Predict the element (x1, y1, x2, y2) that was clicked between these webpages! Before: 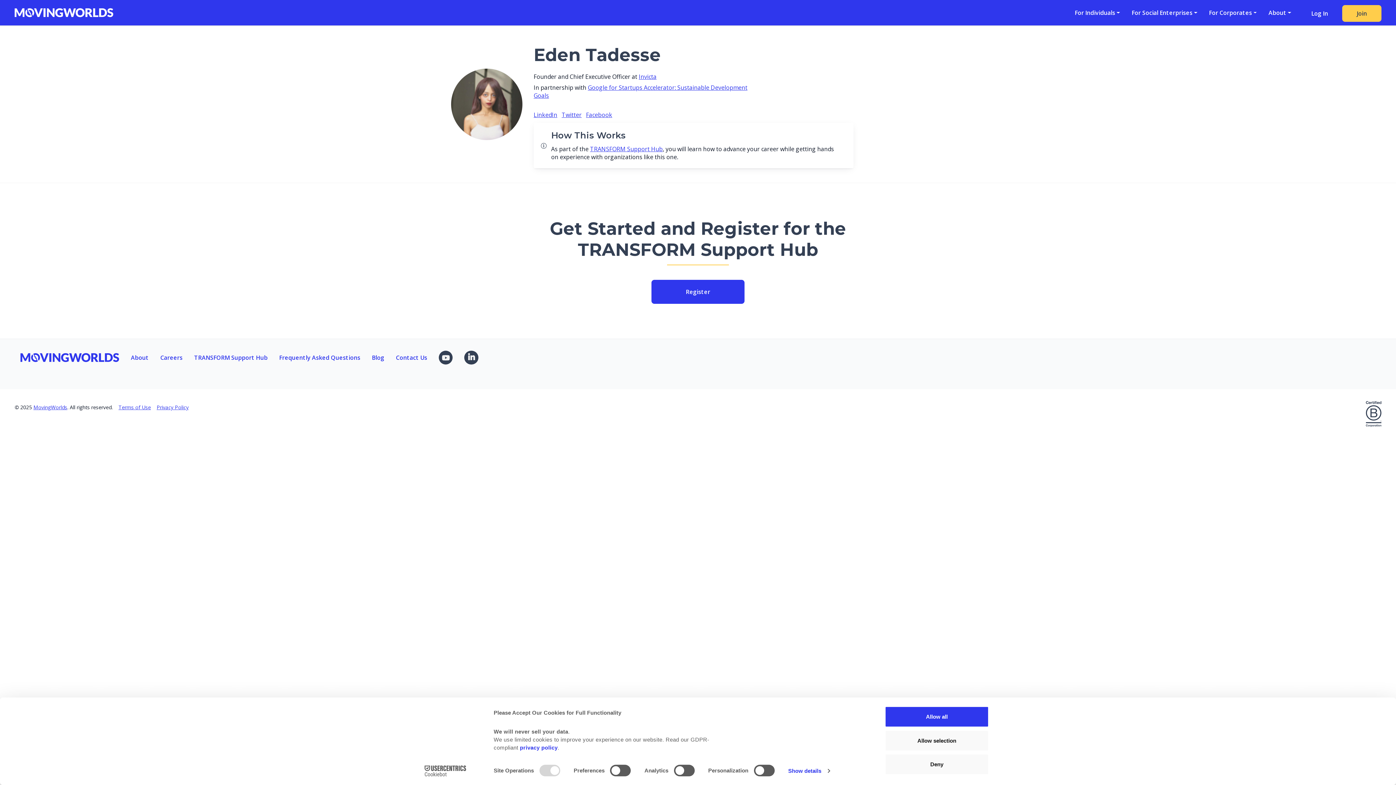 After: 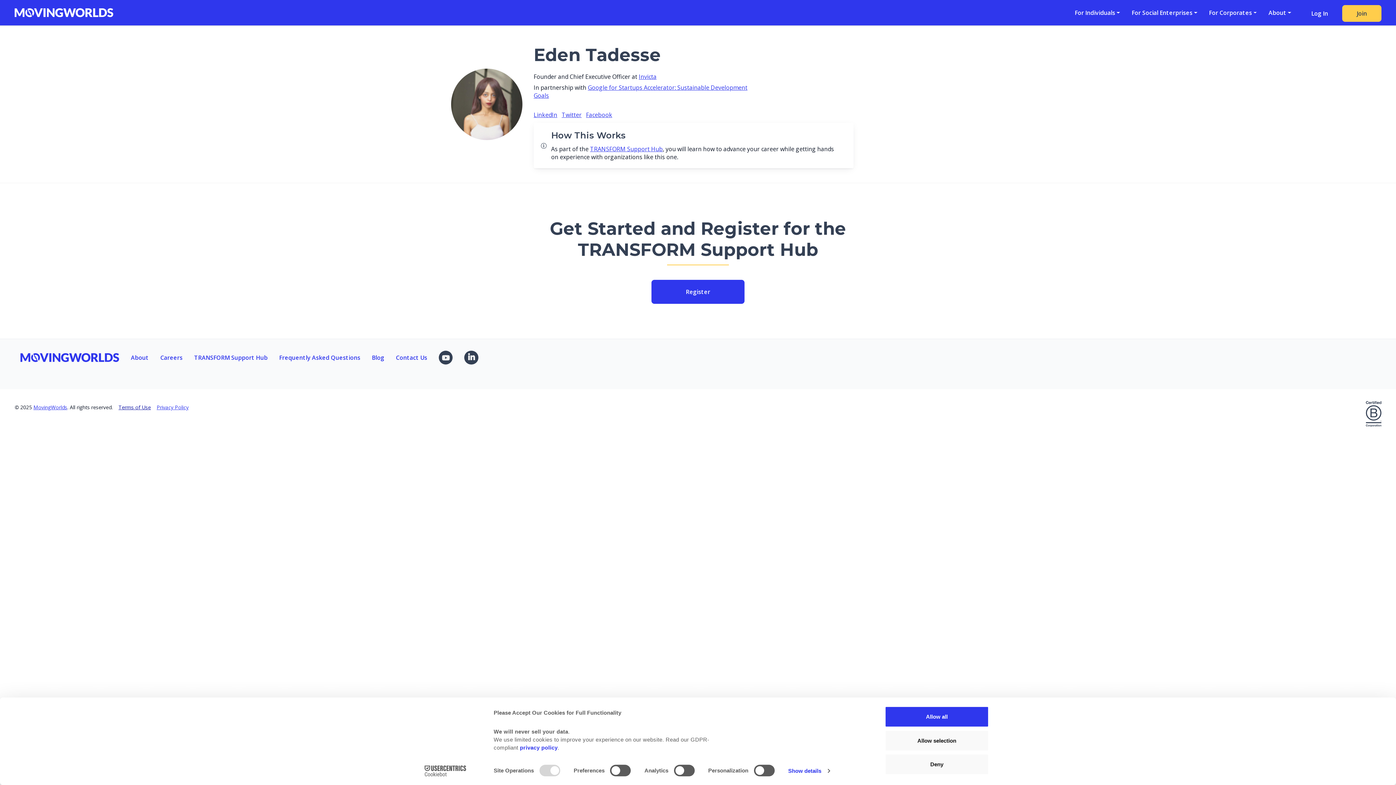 Action: bbox: (118, 398, 156, 416) label: Terms of Use